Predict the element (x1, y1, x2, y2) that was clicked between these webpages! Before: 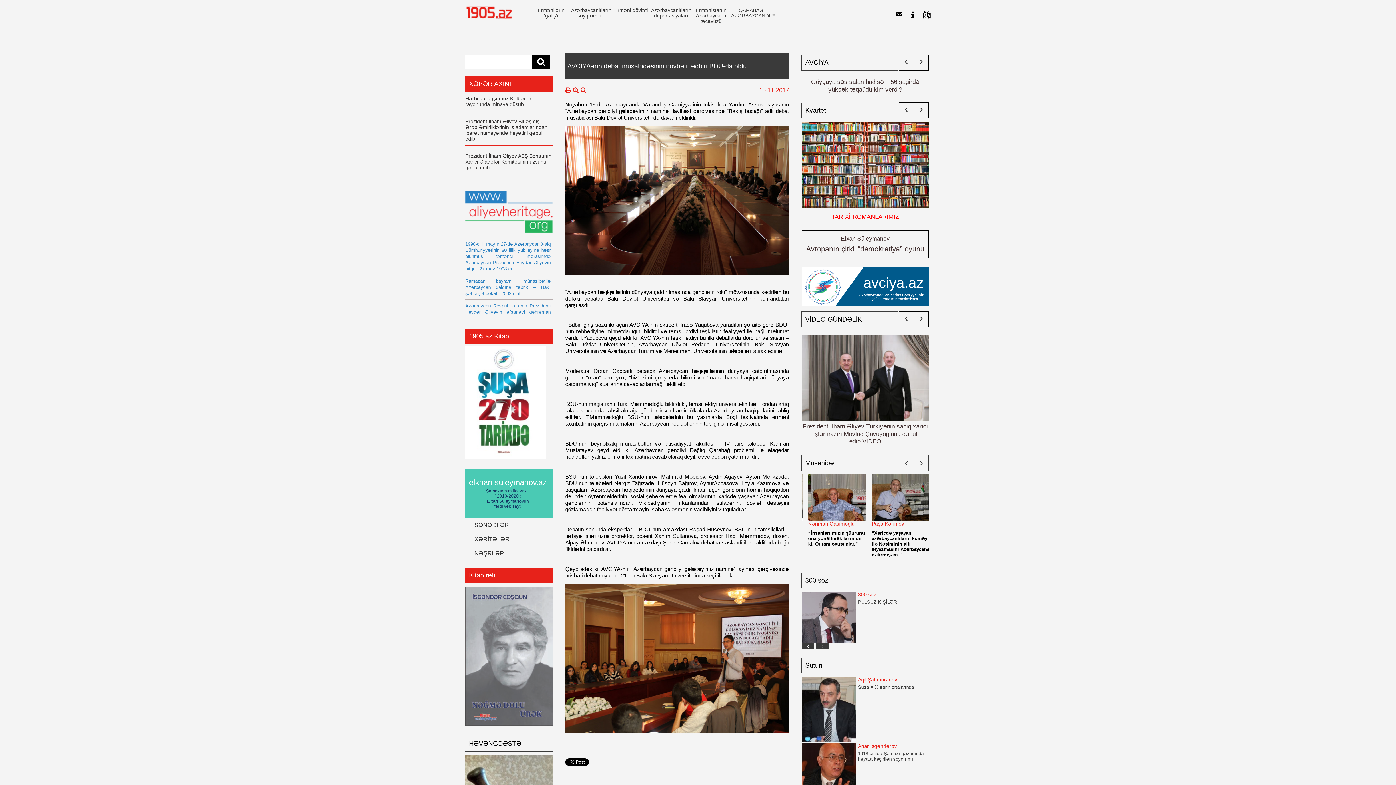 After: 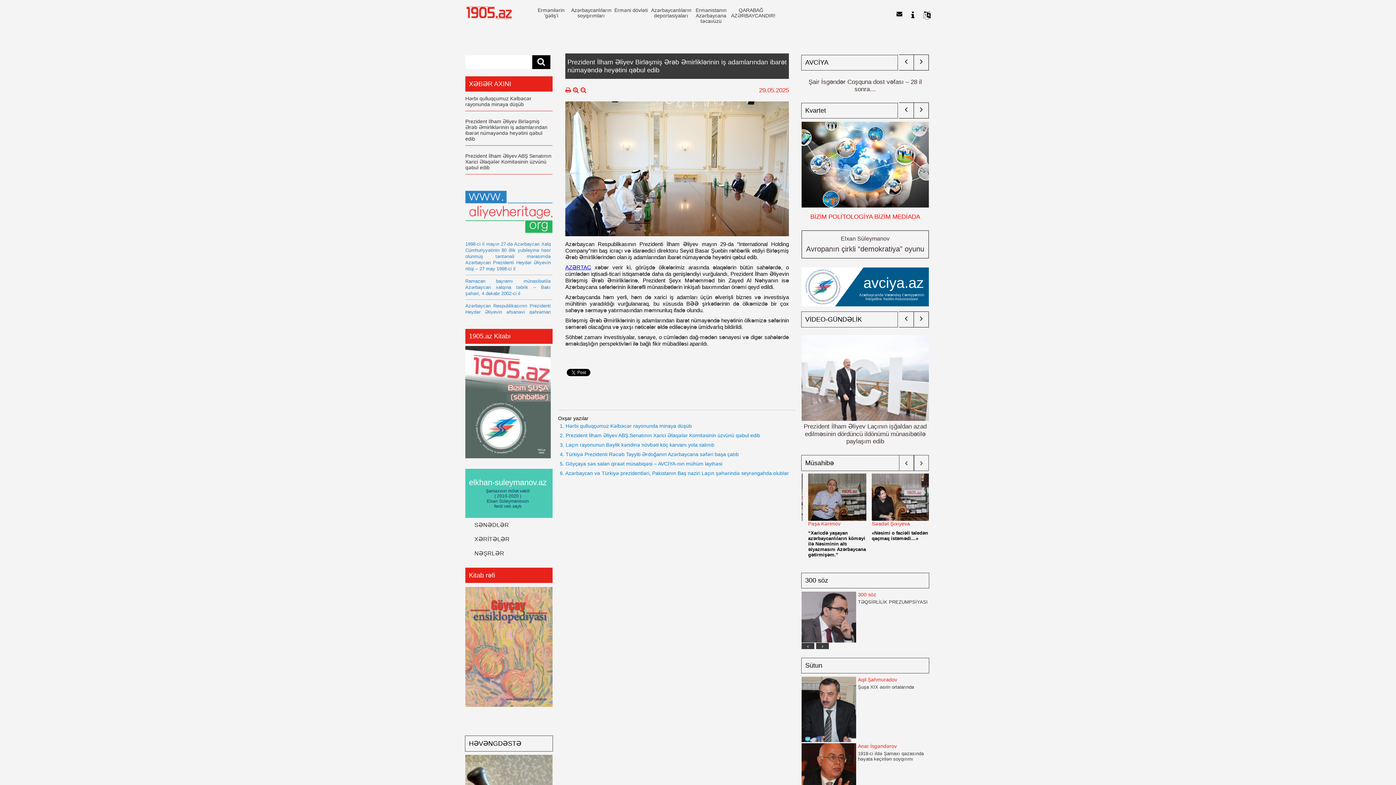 Action: label: Prezident İlham Əliyev Birləşmiş Ərəb Əmirliklərinin iş adamlarından ibarət nümayəndə heyətini qəbul edib bbox: (465, 118, 552, 141)